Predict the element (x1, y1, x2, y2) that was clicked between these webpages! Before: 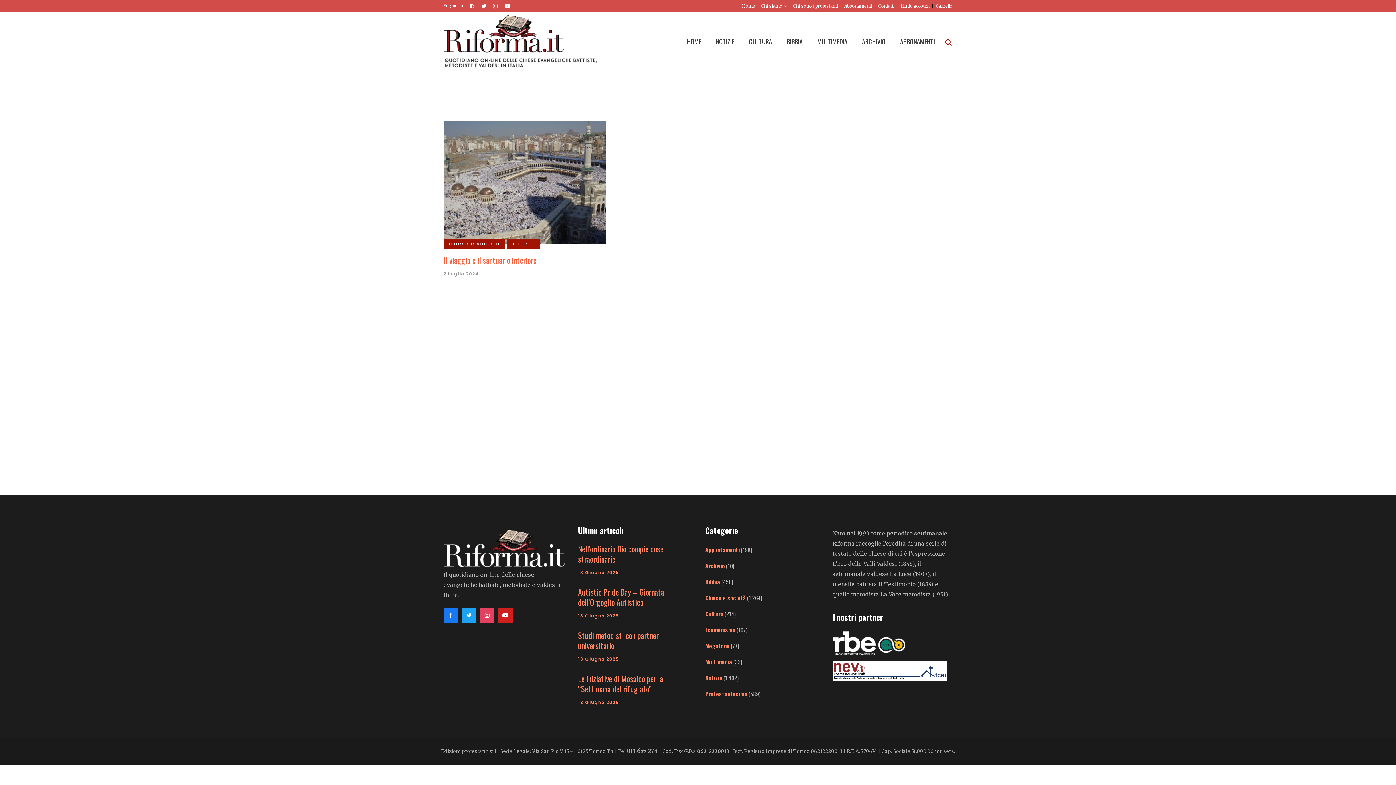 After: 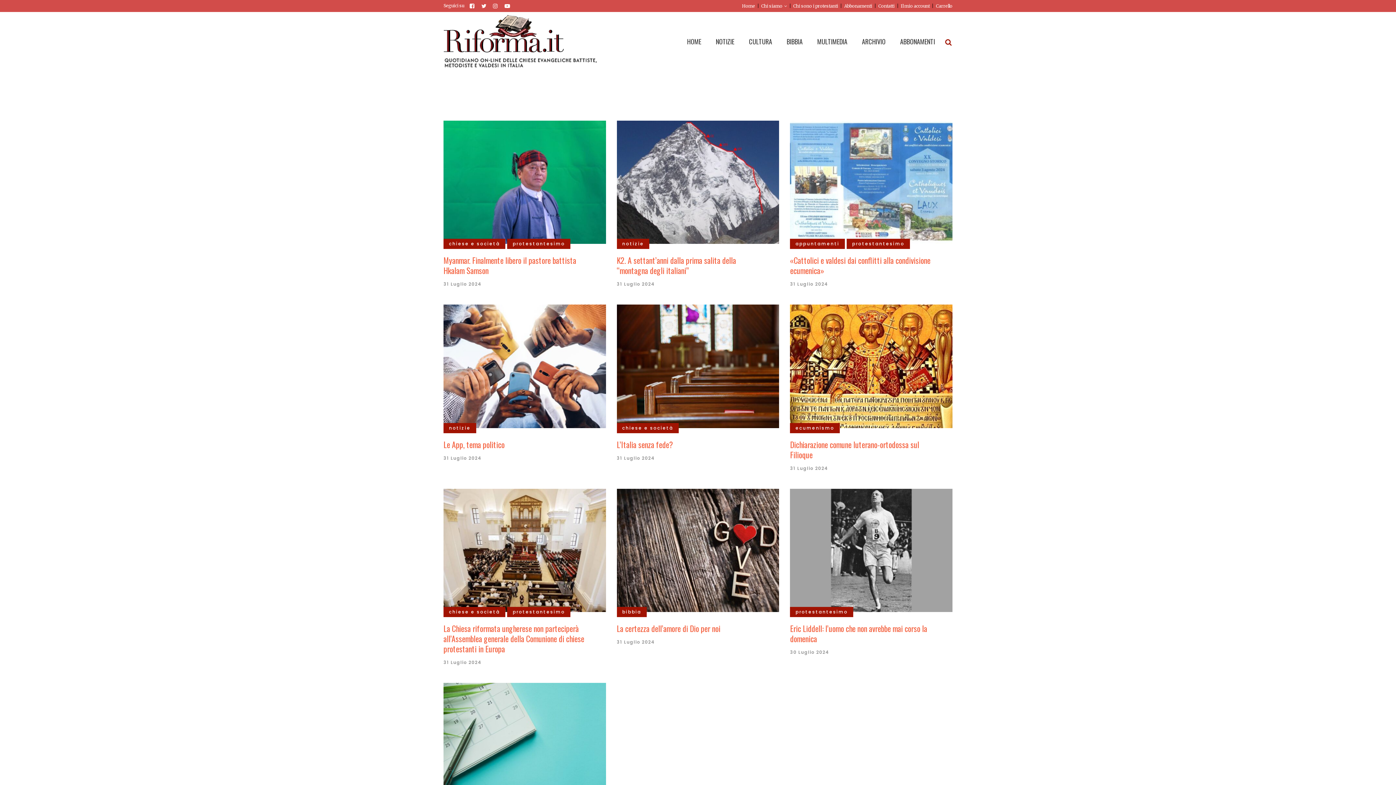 Action: label: 2 Luglio 2024 bbox: (443, 271, 479, 277)